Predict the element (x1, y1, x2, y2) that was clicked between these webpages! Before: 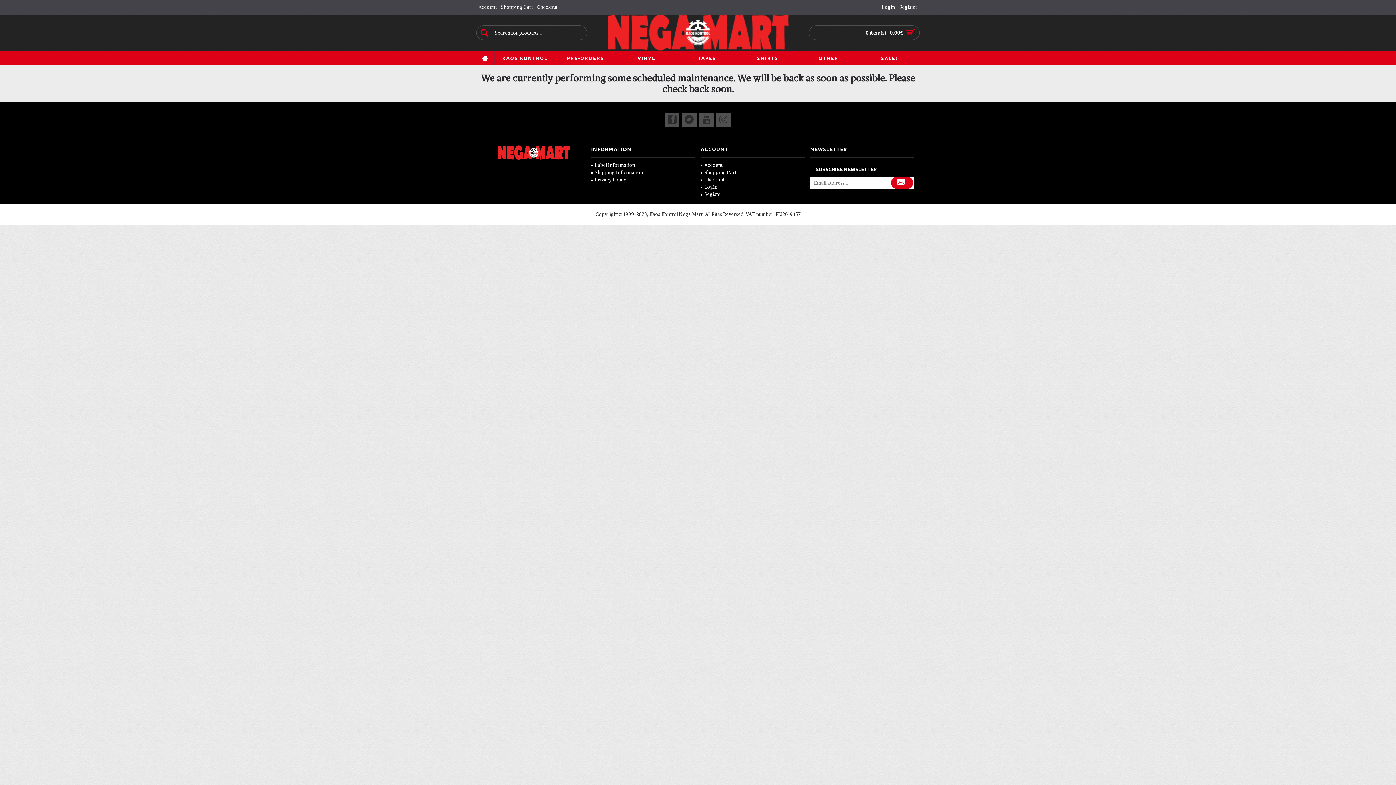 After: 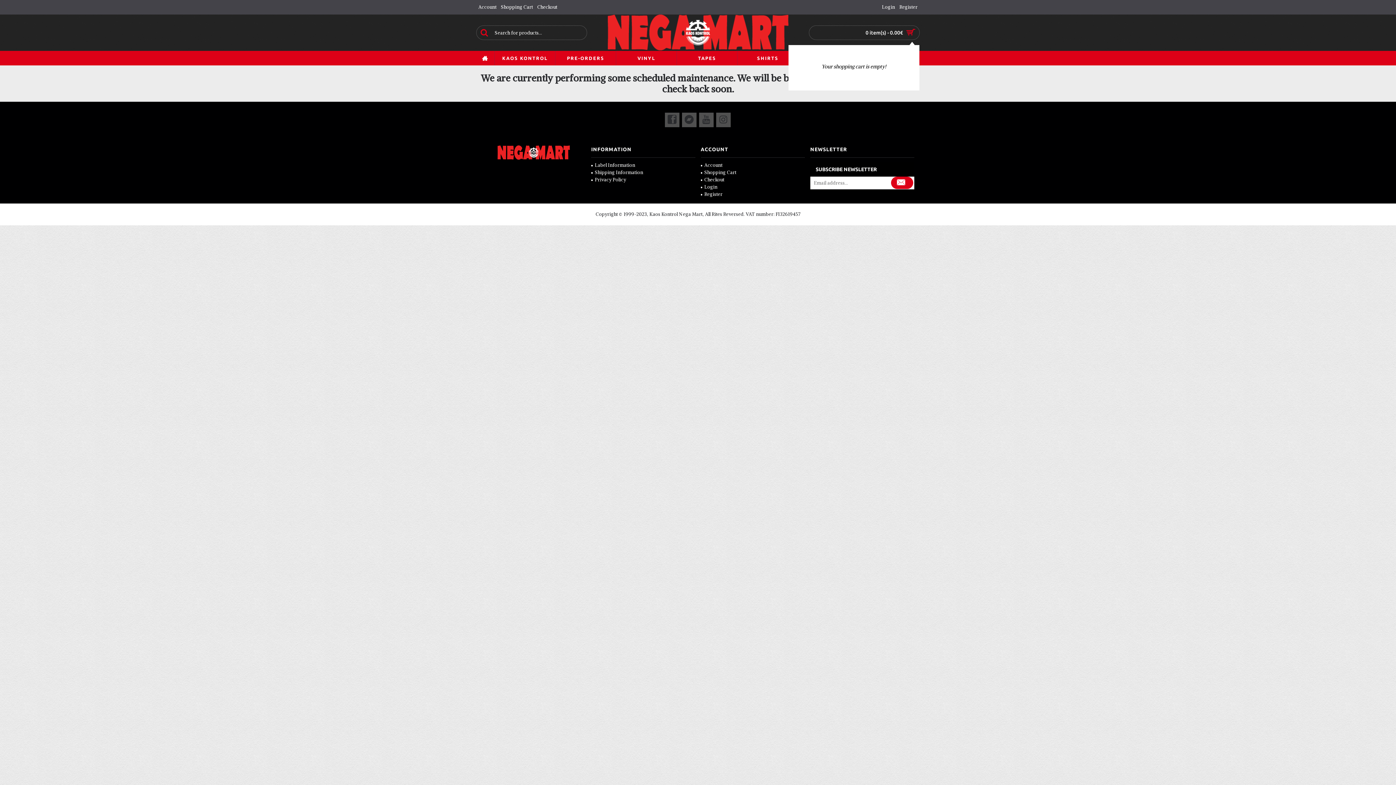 Action: bbox: (809, 25, 919, 39) label: 0 item(s) - 0.00€	